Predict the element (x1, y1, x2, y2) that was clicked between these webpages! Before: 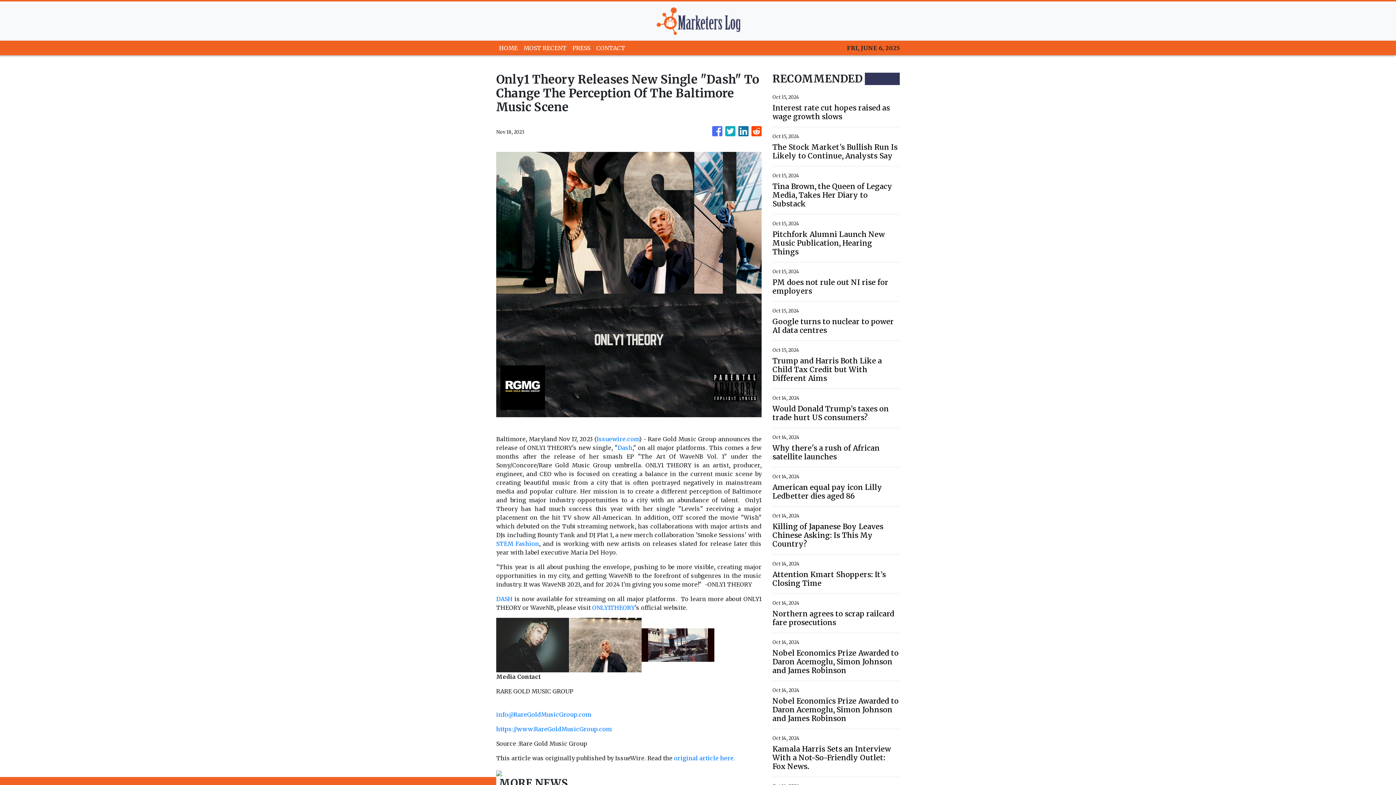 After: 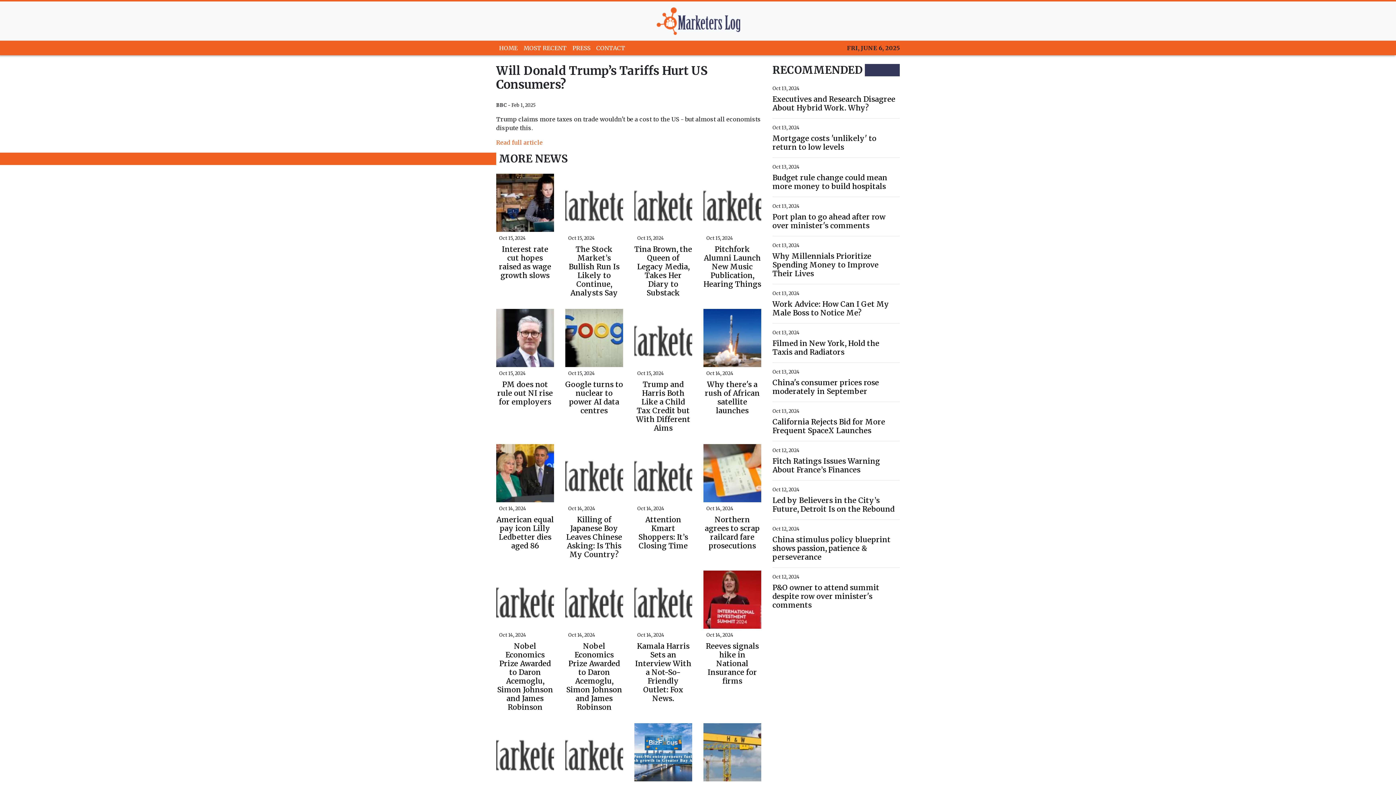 Action: bbox: (772, 404, 900, 422) label: Would Donald Trump’s taxes on trade hurt US consumers?